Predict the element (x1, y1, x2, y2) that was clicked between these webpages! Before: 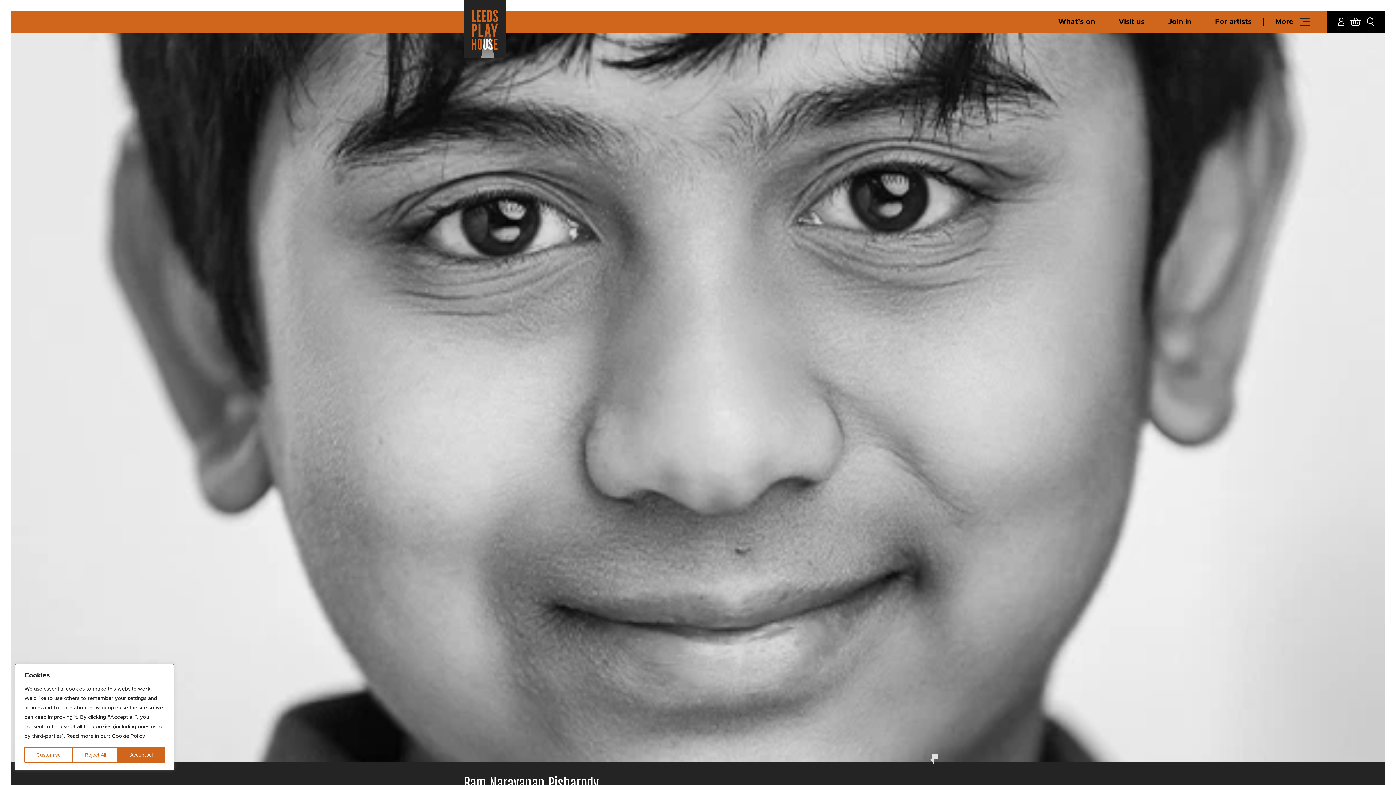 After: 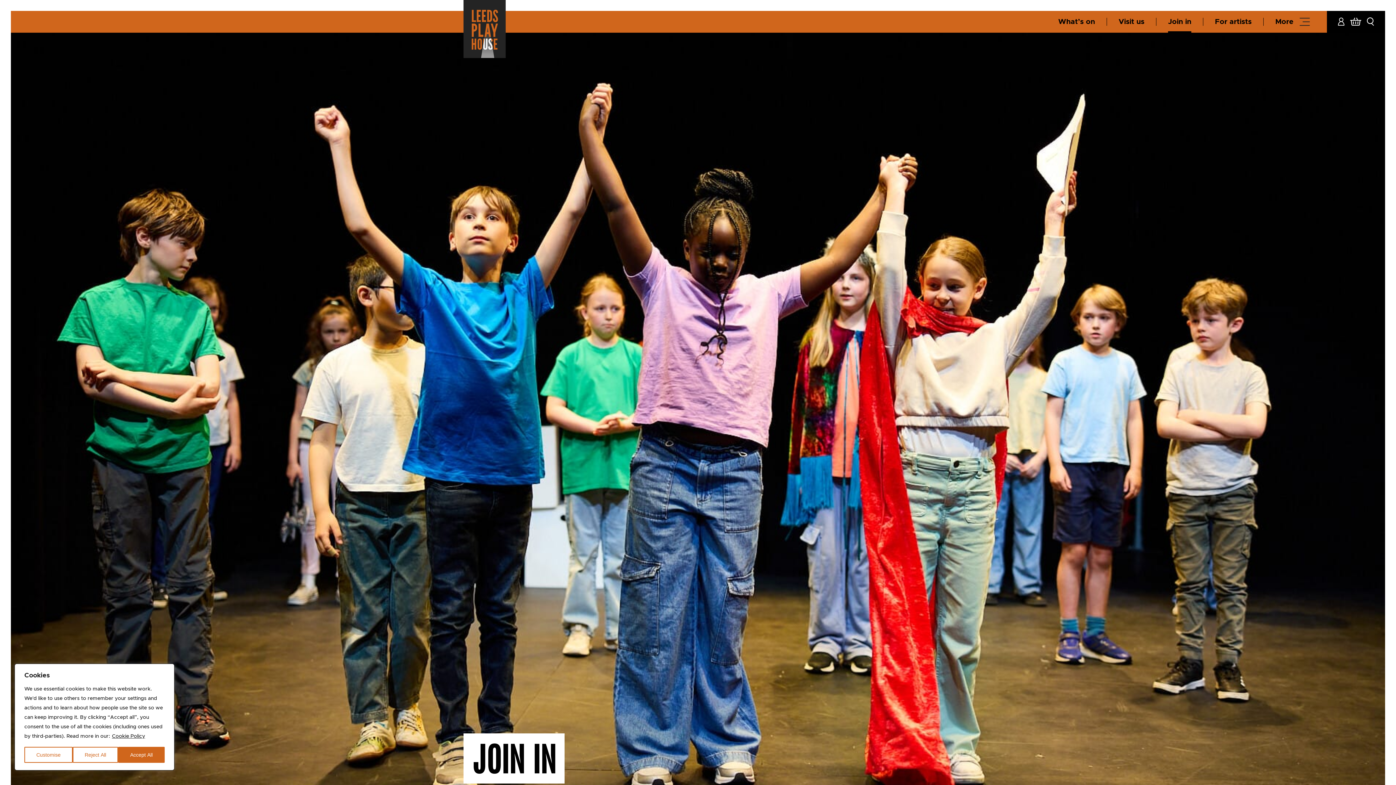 Action: bbox: (1168, 10, 1191, 32) label: Join in Link